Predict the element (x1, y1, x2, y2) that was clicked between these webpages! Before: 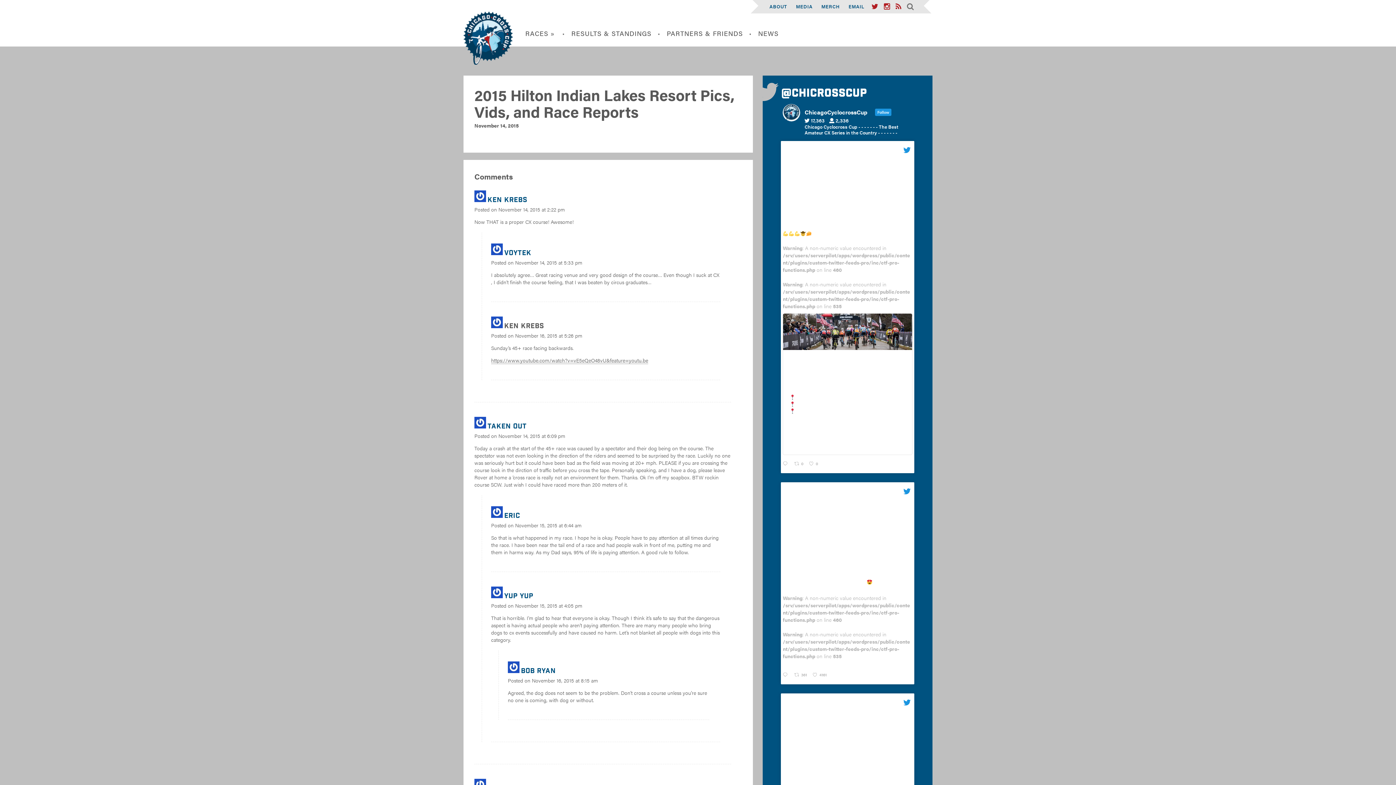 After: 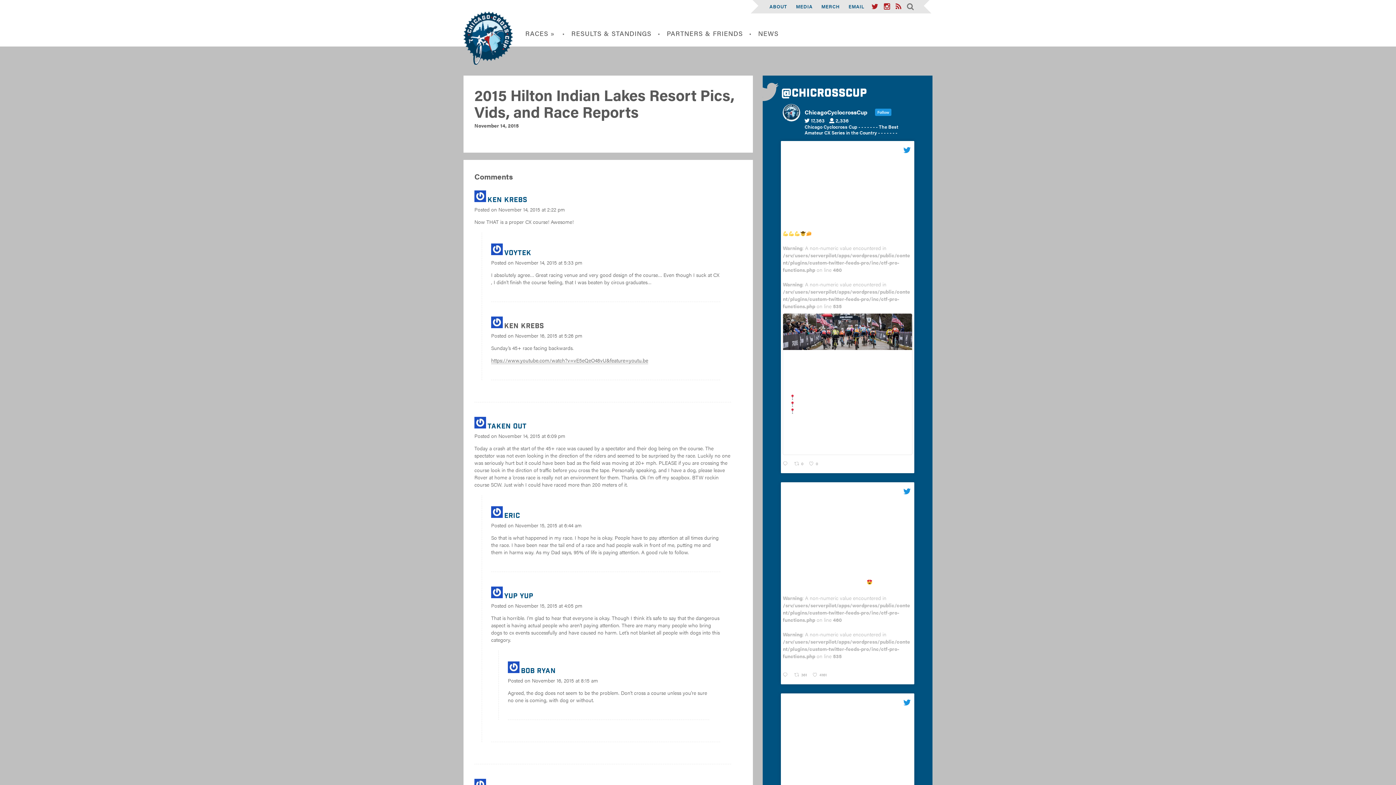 Action: label: Twitter 1932175268980158723 bbox: (821, 461, 842, 467)